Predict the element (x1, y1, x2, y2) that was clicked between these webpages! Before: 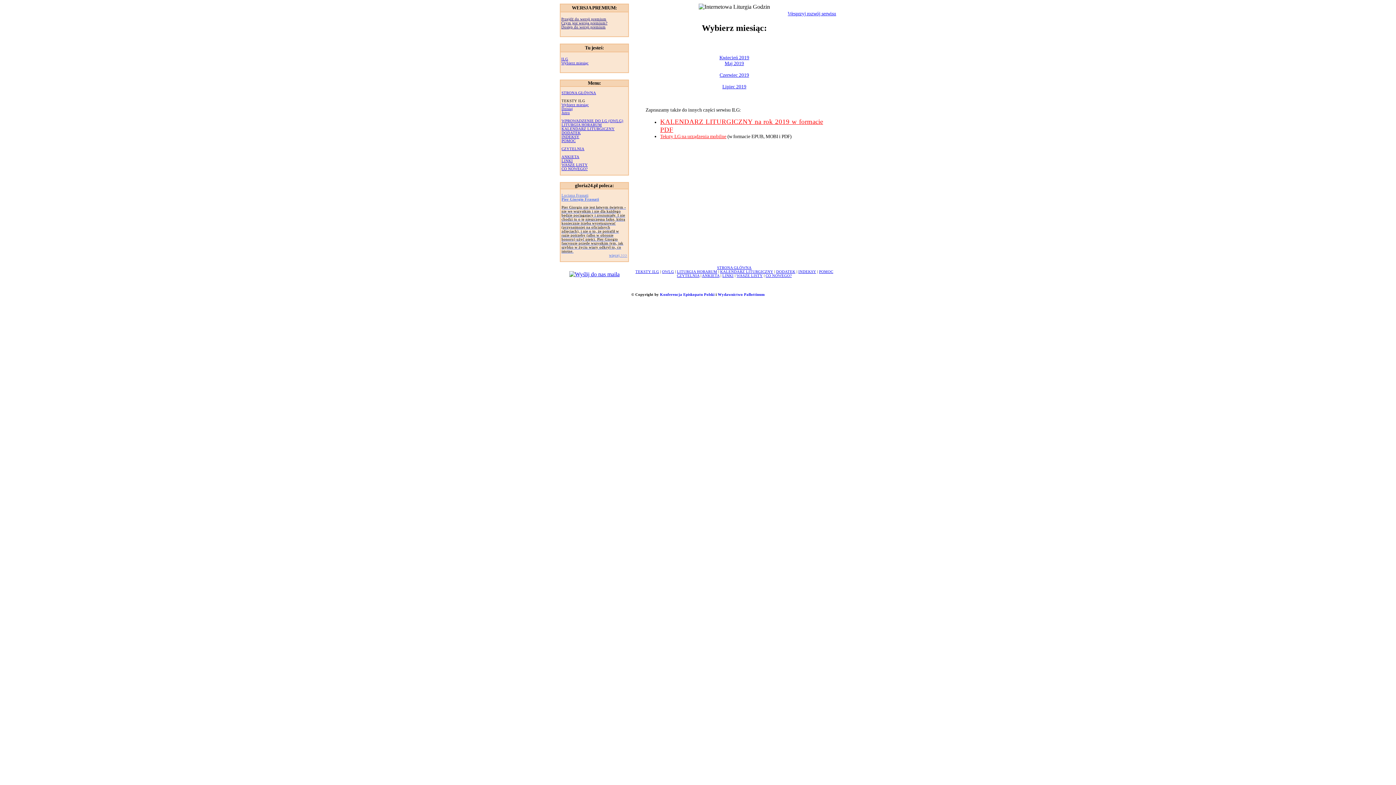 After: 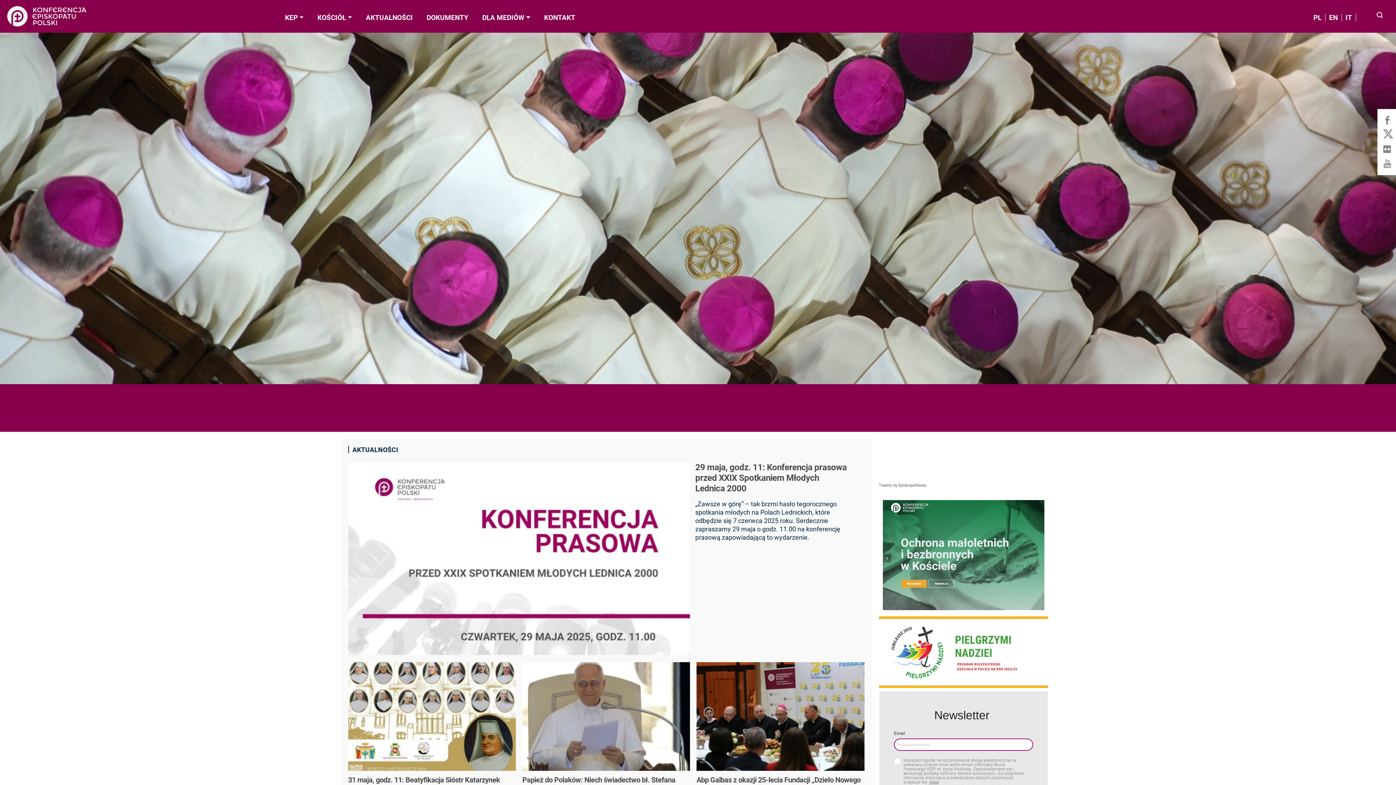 Action: bbox: (660, 292, 714, 296) label: Konferencja Episkopatu Polski